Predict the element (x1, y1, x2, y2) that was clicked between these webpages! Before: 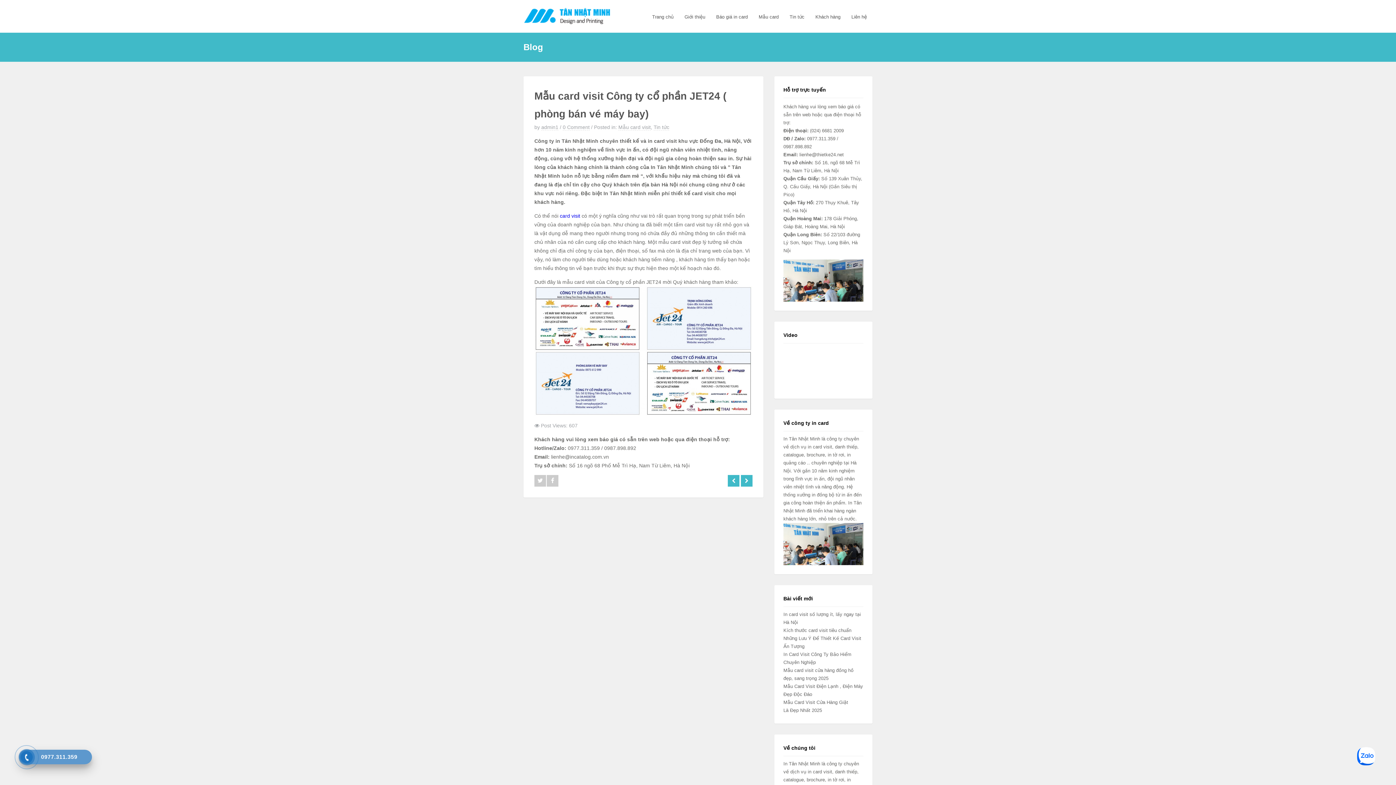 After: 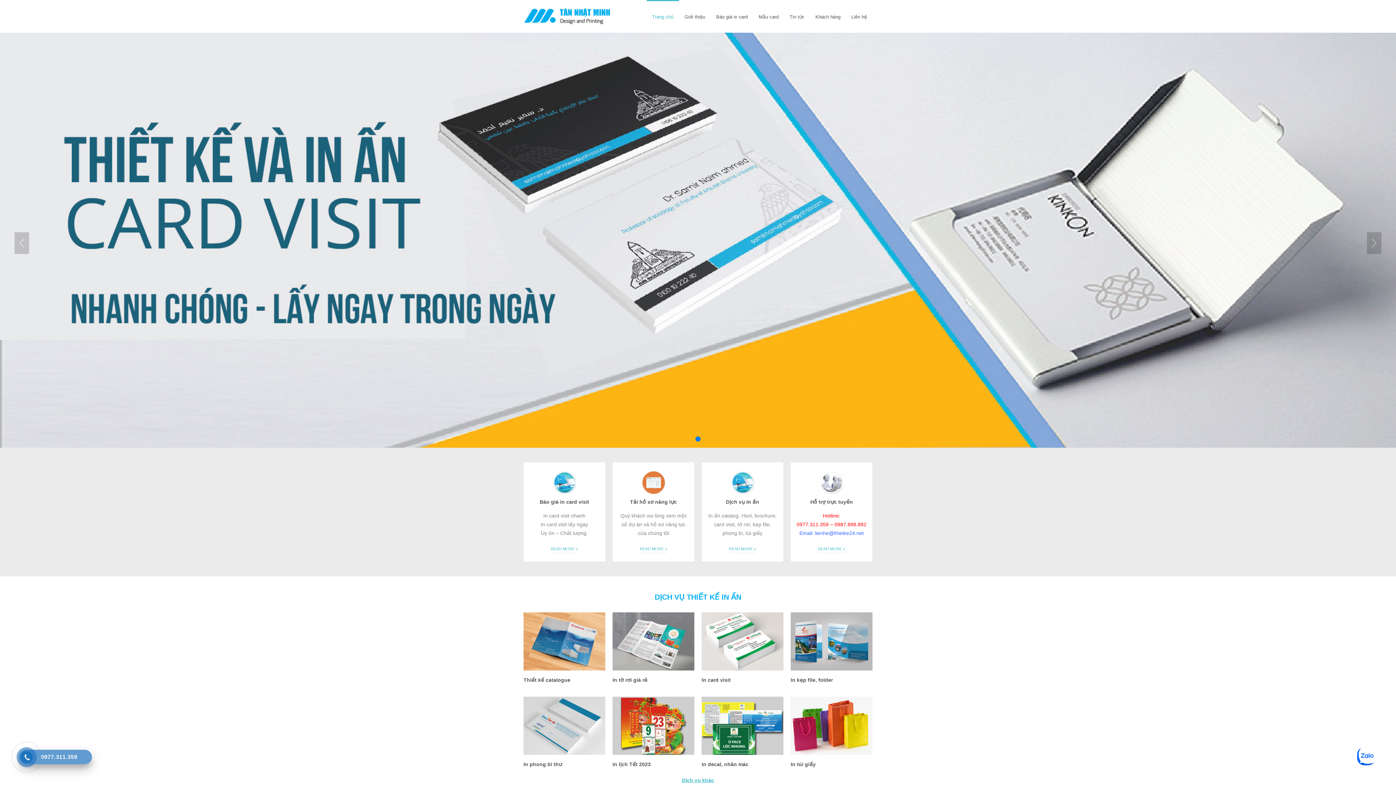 Action: bbox: (523, 12, 610, 18)